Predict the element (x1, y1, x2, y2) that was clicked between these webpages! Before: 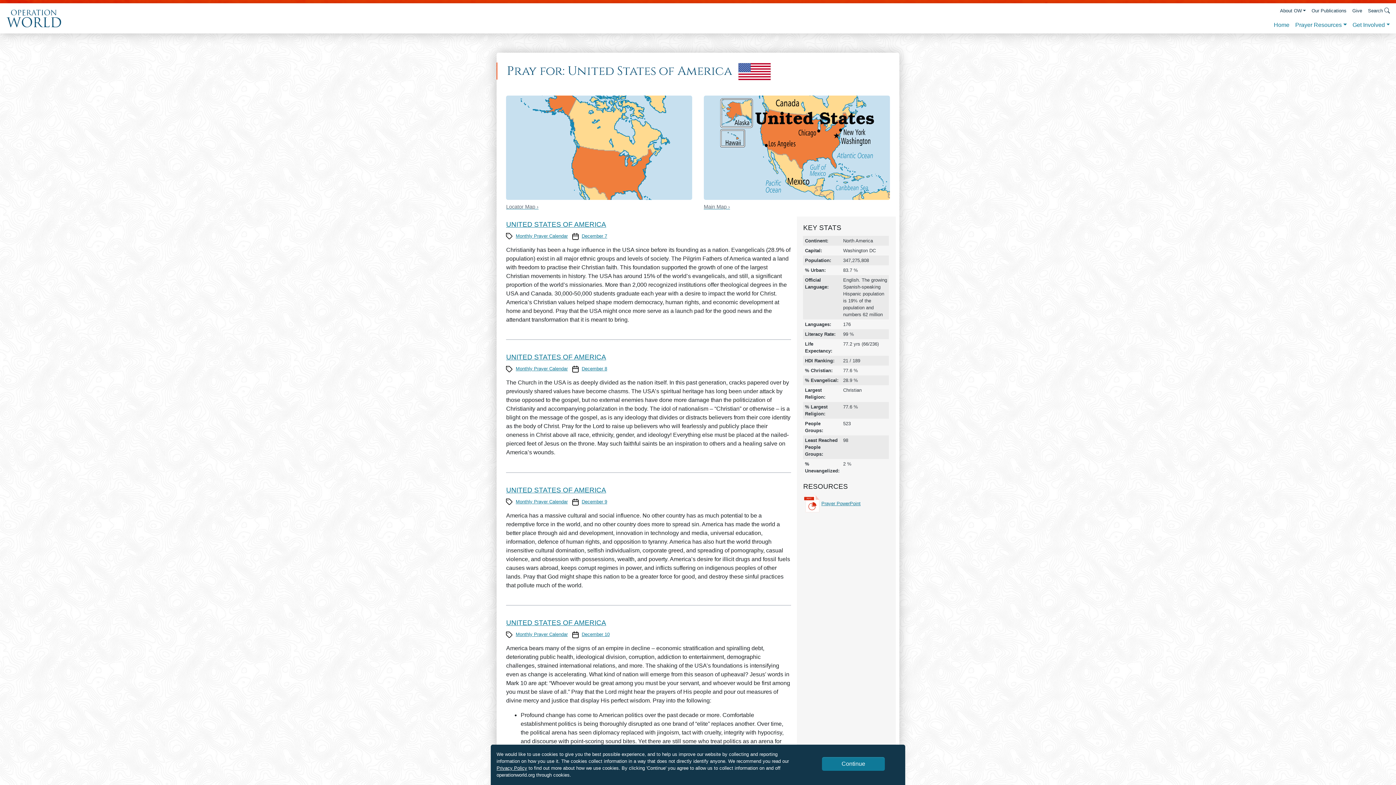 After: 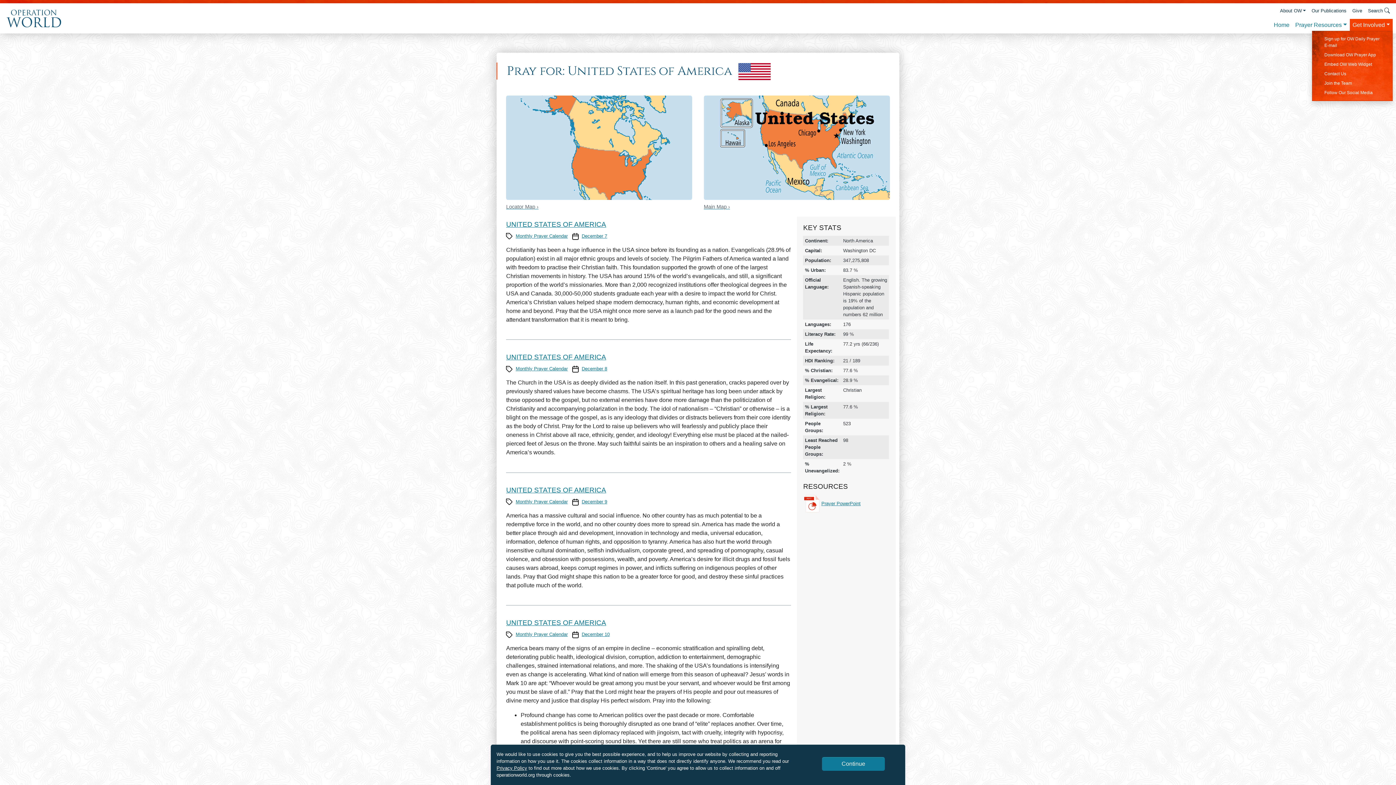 Action: bbox: (1350, 19, 1393, 31) label: Get Involved